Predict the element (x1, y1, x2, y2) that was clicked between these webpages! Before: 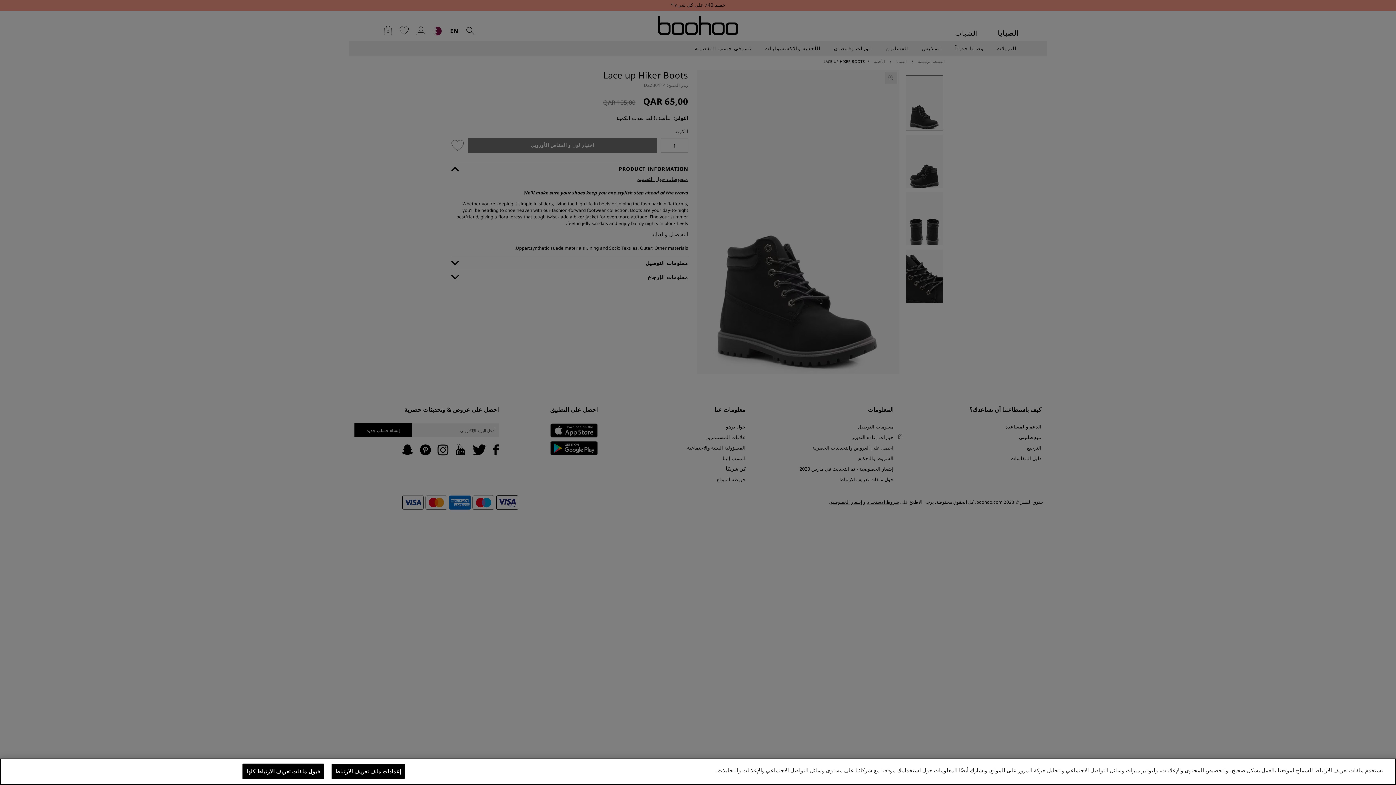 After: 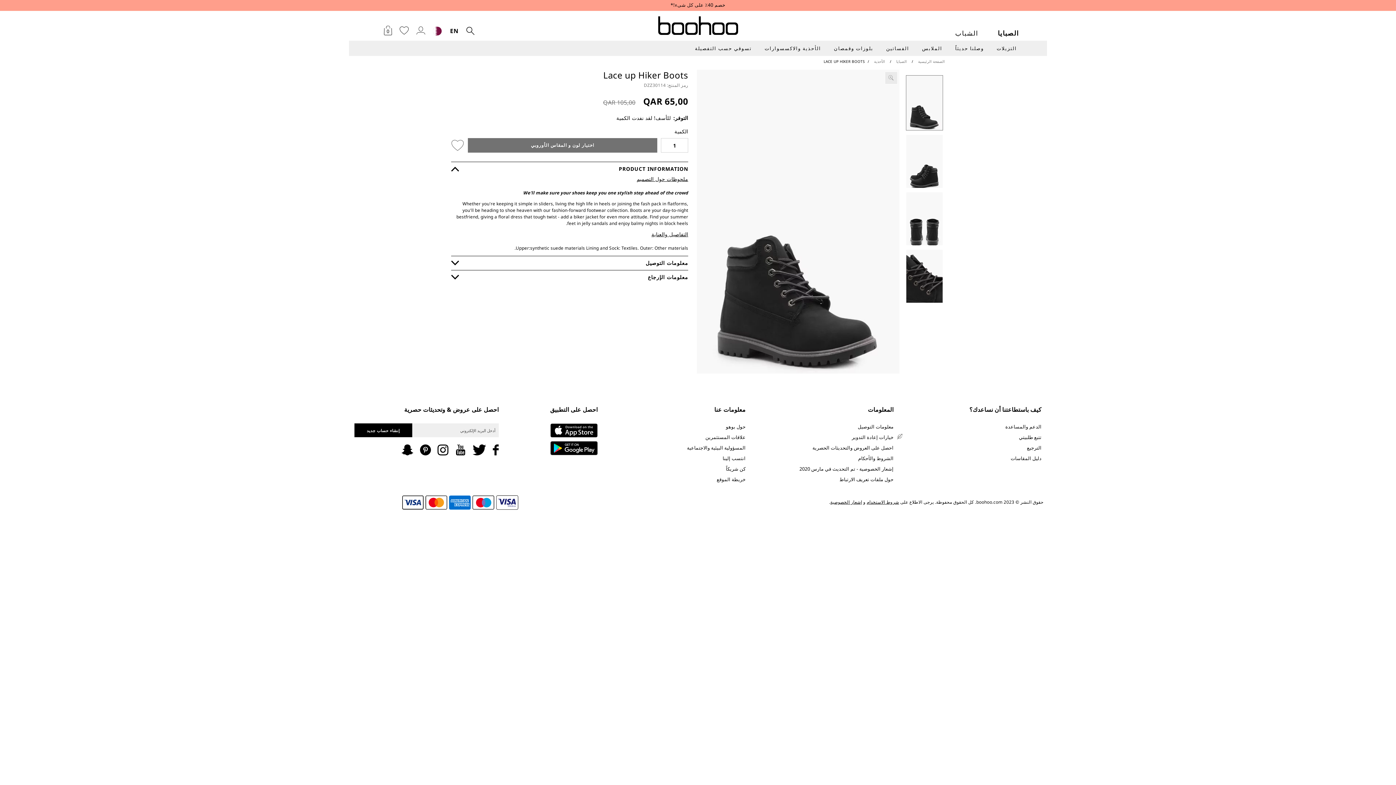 Action: label: قبول ملفات تعريف الارتباط كلها bbox: (242, 764, 323, 779)